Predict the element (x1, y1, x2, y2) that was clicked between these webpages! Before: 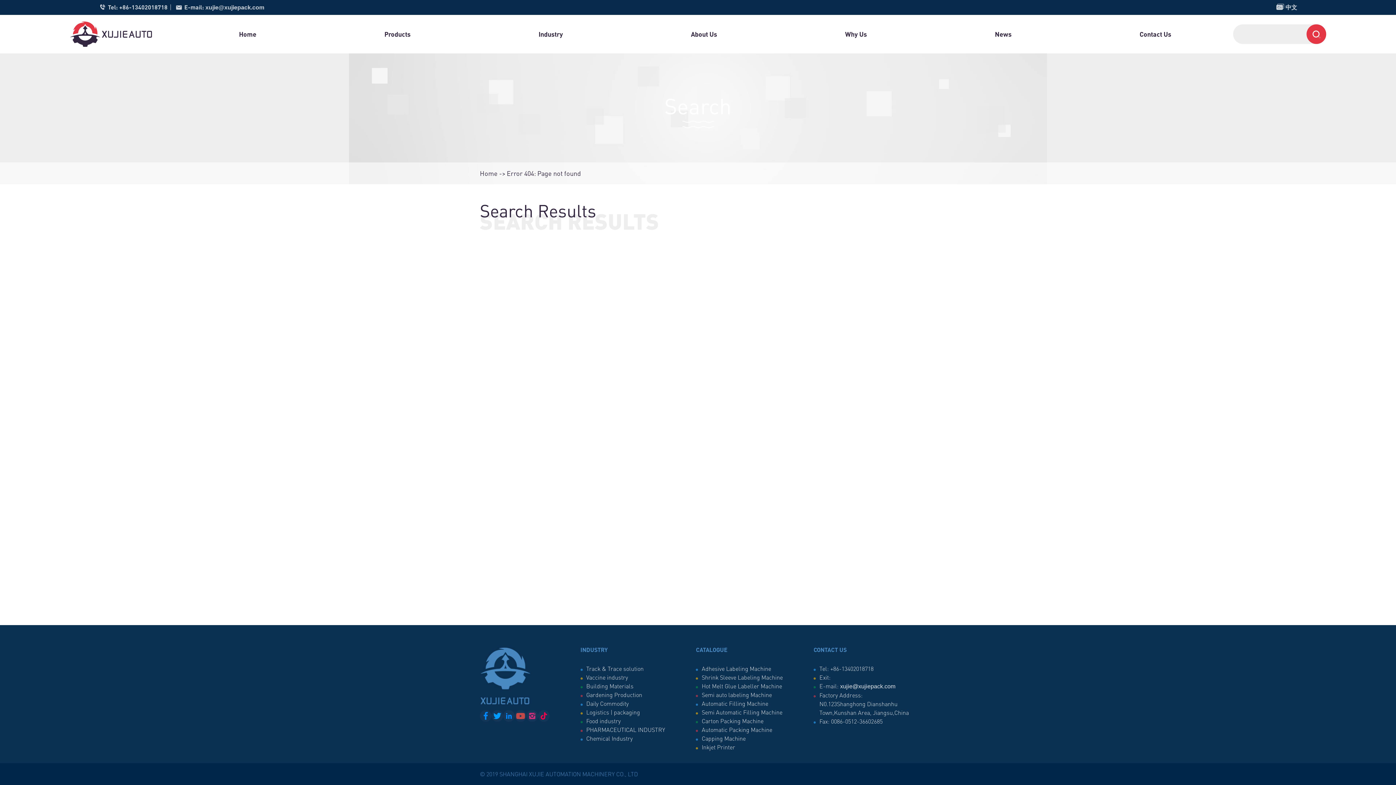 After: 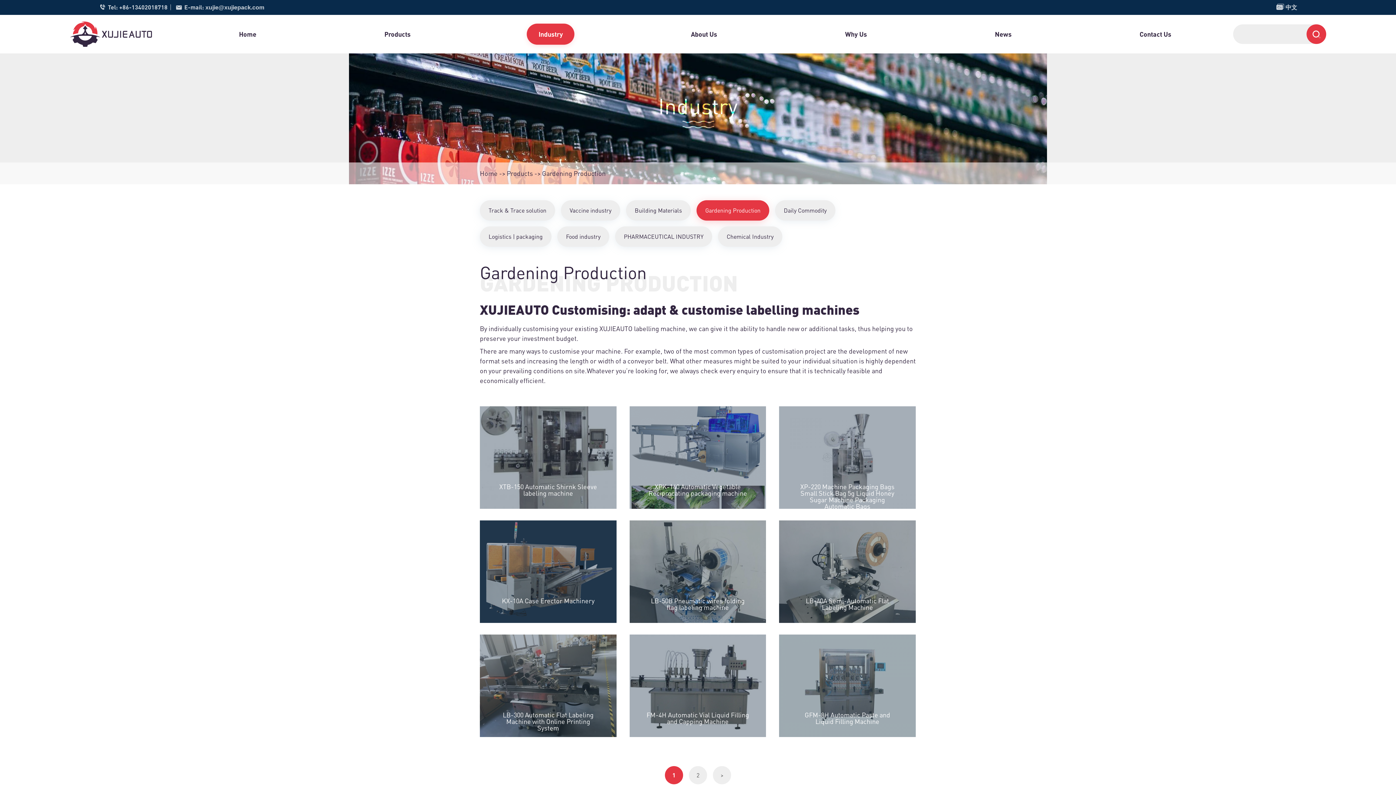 Action: bbox: (586, 691, 642, 698) label: Gardening Production